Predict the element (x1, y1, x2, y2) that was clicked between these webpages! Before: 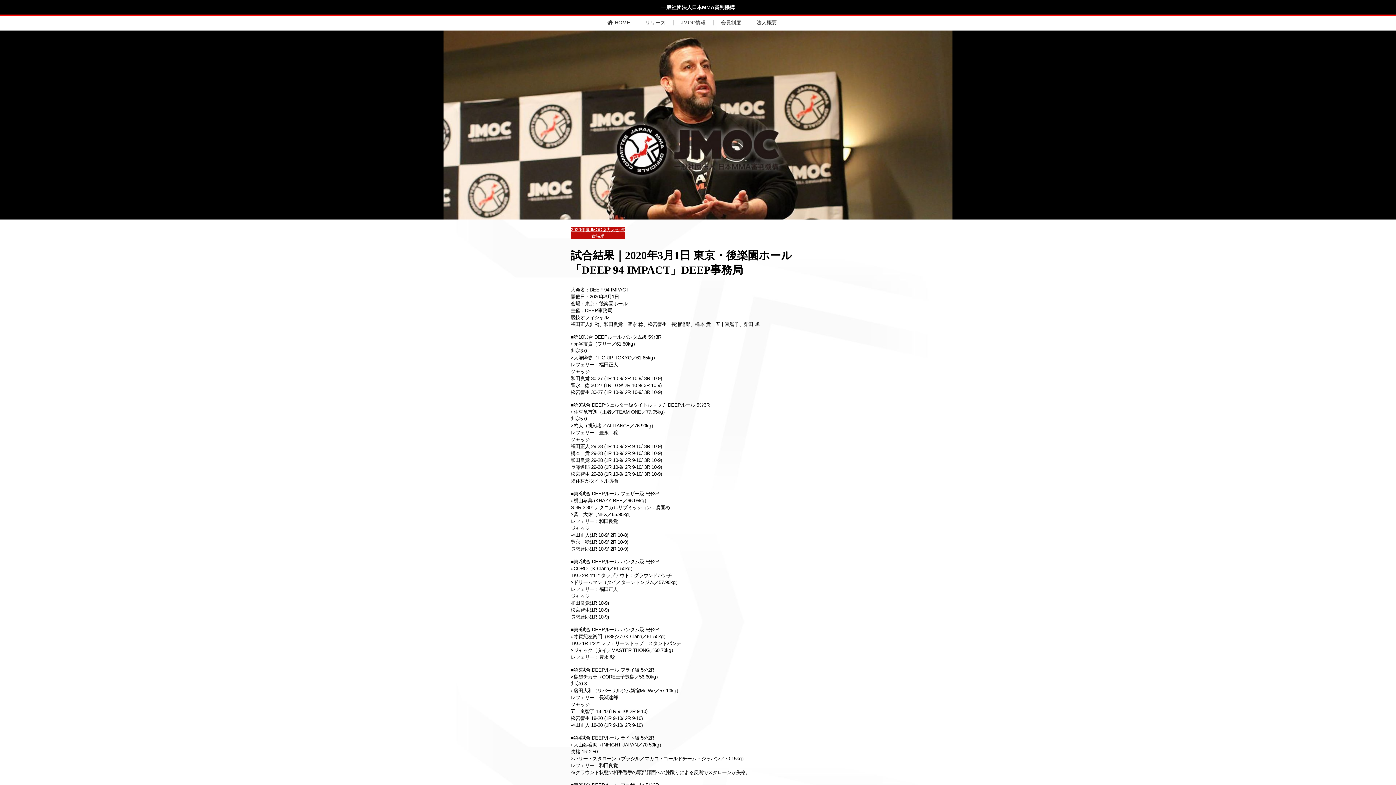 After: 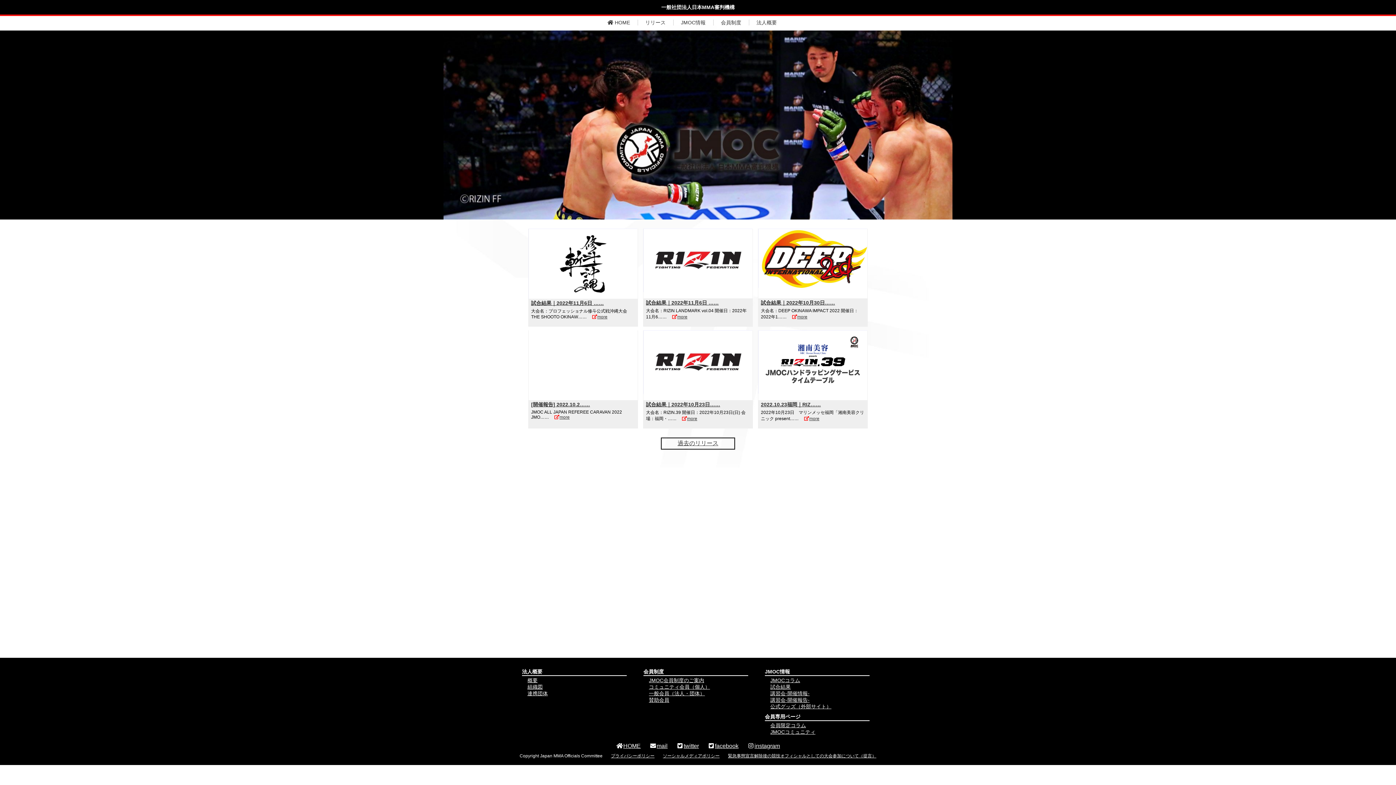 Action: label:  HOME bbox: (600, 16, 637, 28)